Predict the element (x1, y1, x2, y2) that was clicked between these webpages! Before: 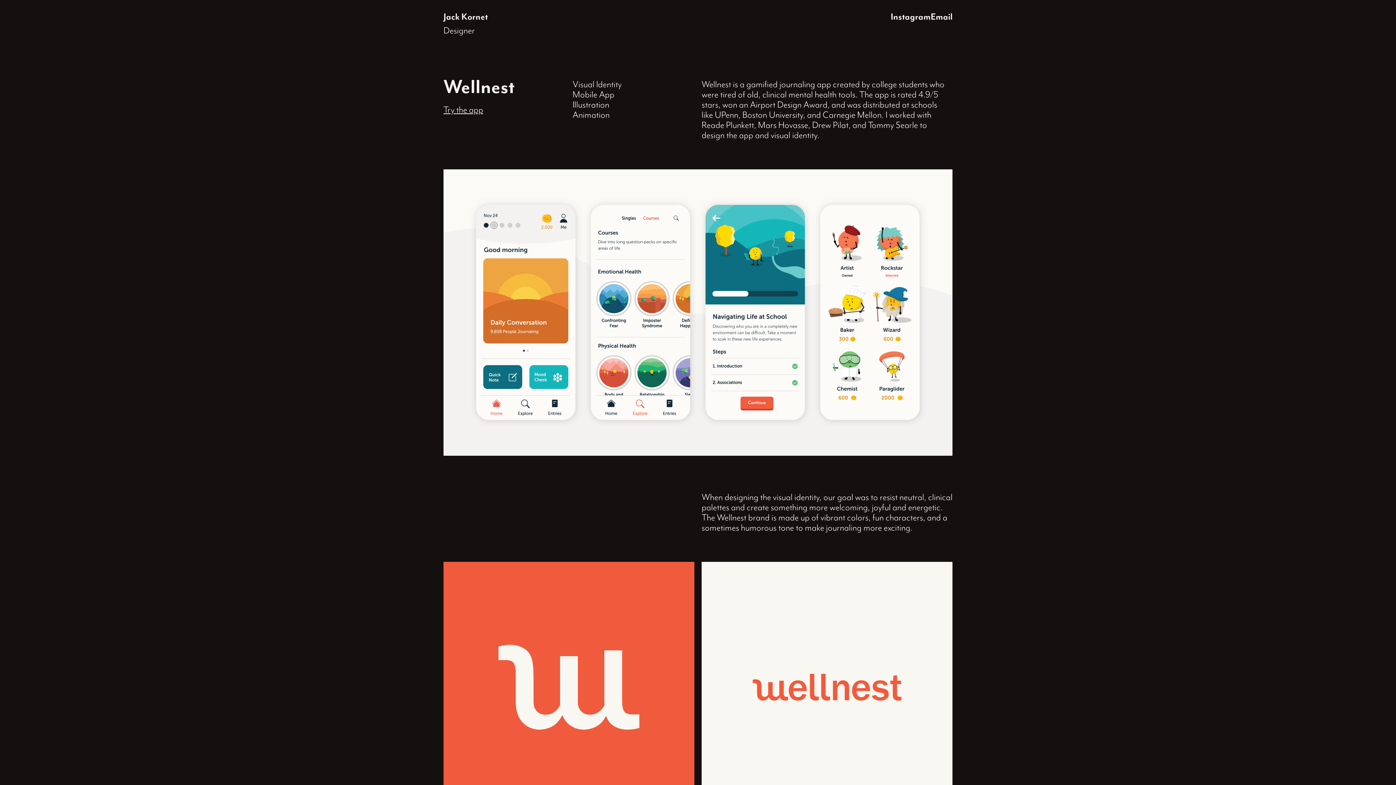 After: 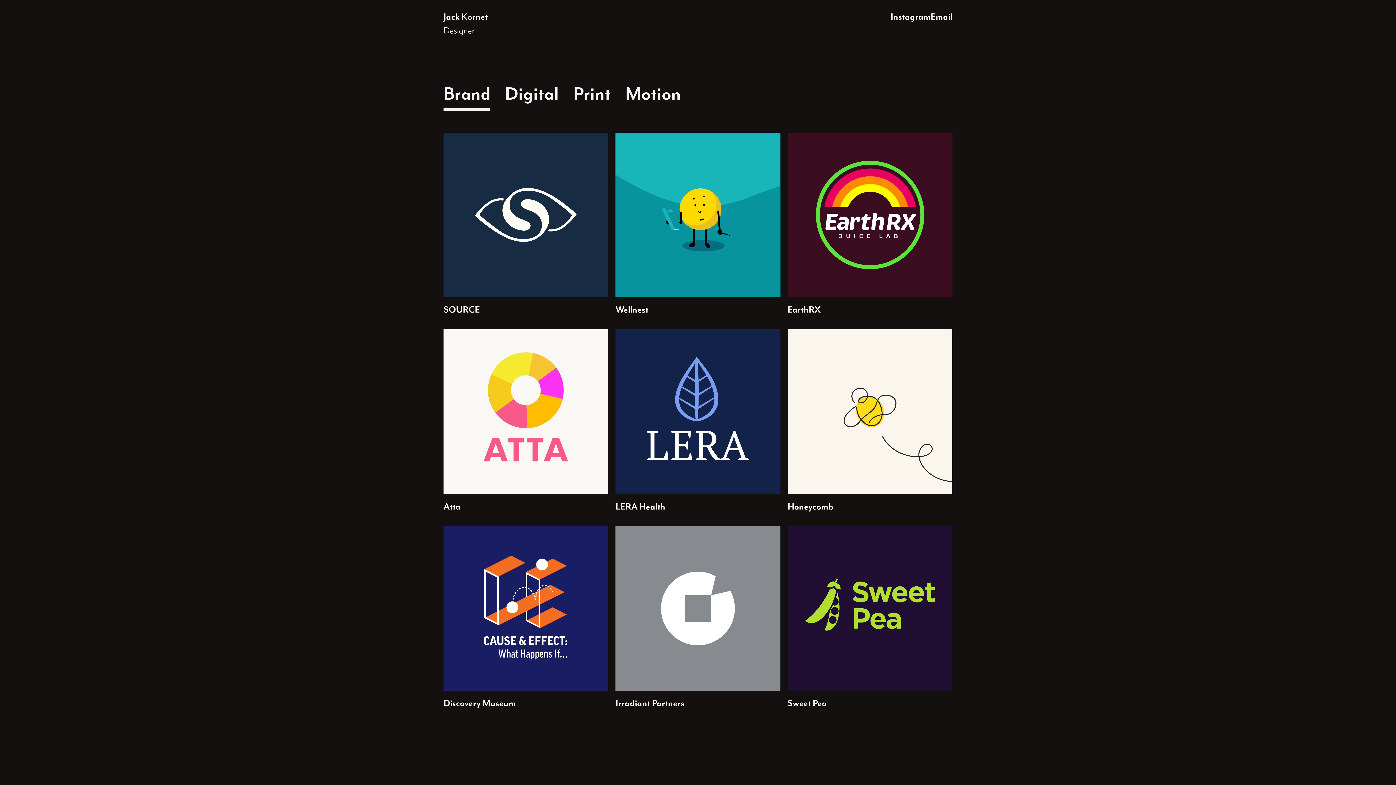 Action: label: Jack Kornet bbox: (443, 11, 488, 21)